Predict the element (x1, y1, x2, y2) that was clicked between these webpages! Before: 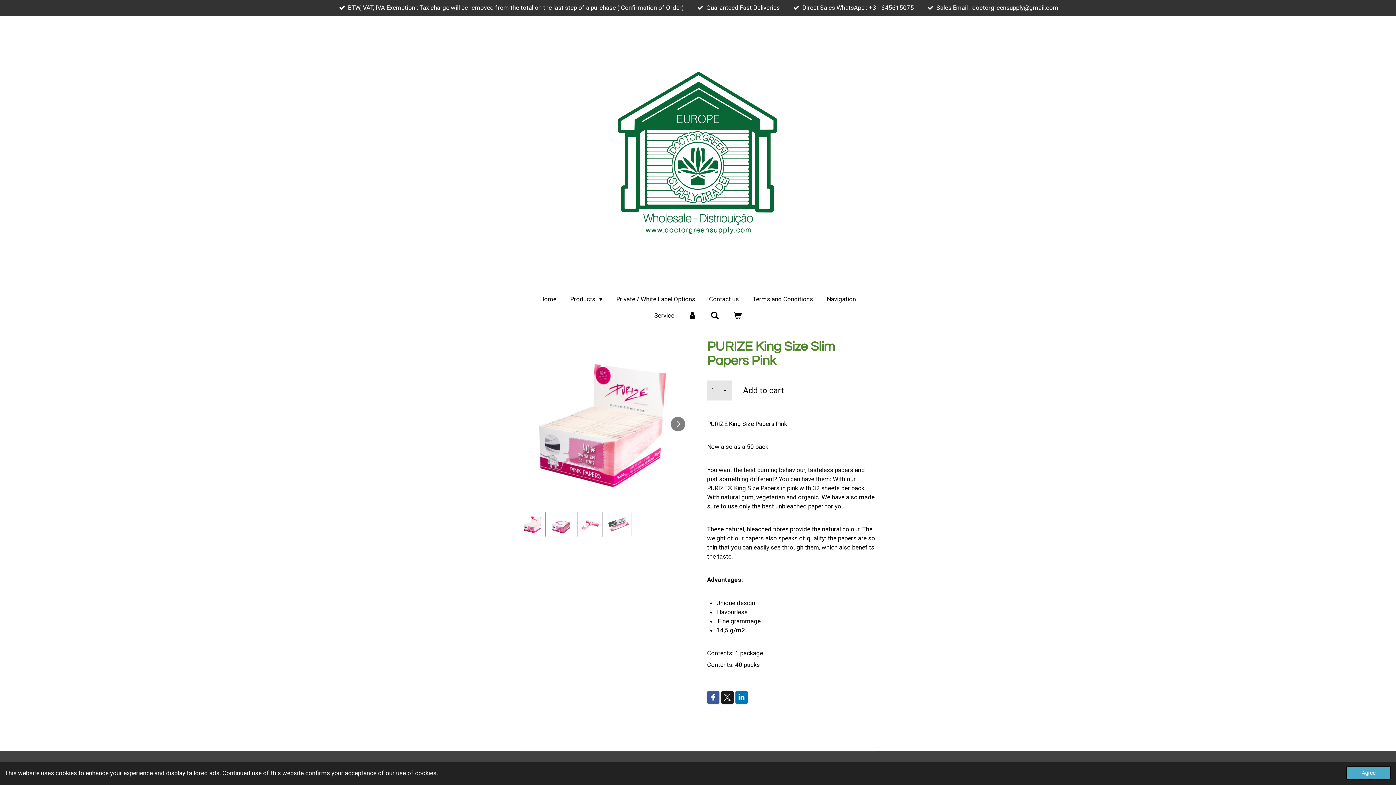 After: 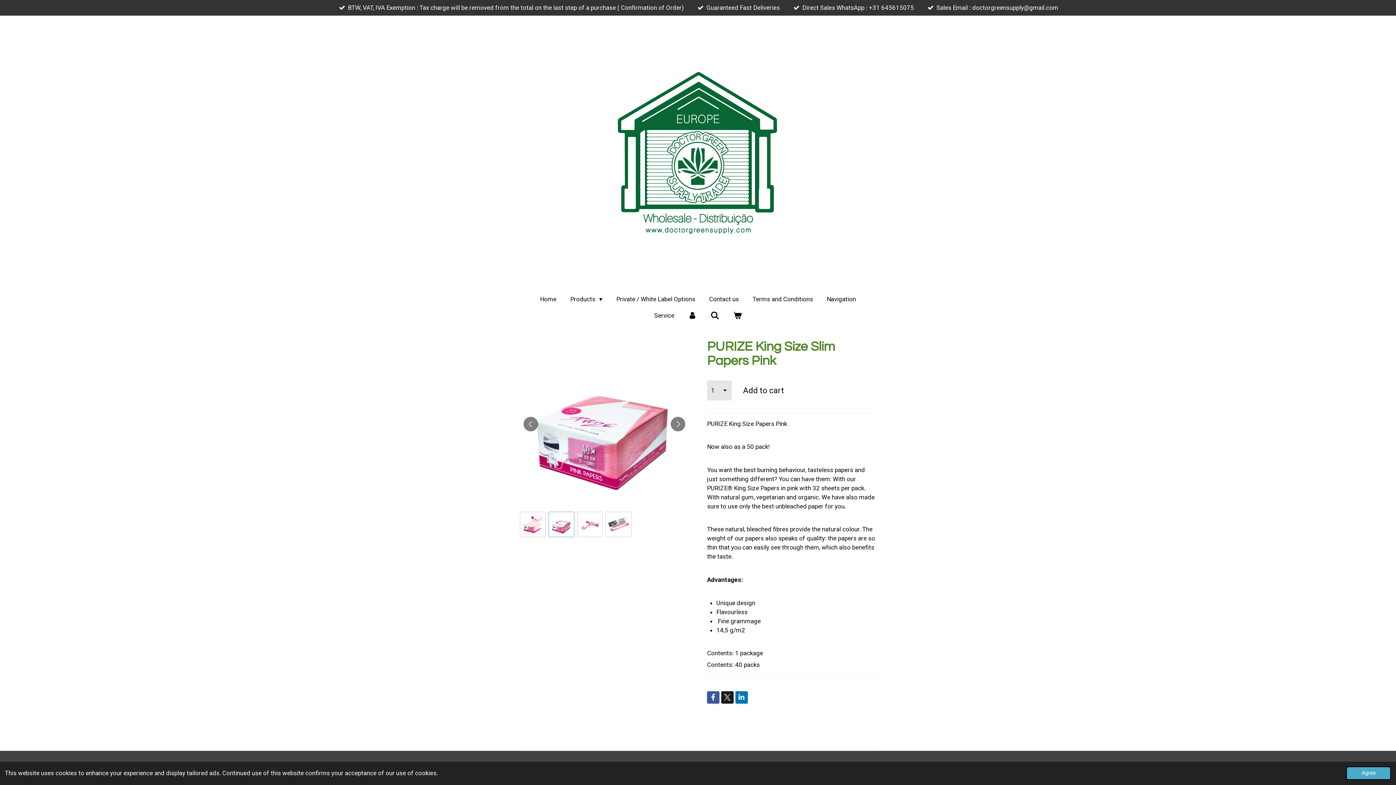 Action: bbox: (548, 511, 574, 537) label: 2 of 4